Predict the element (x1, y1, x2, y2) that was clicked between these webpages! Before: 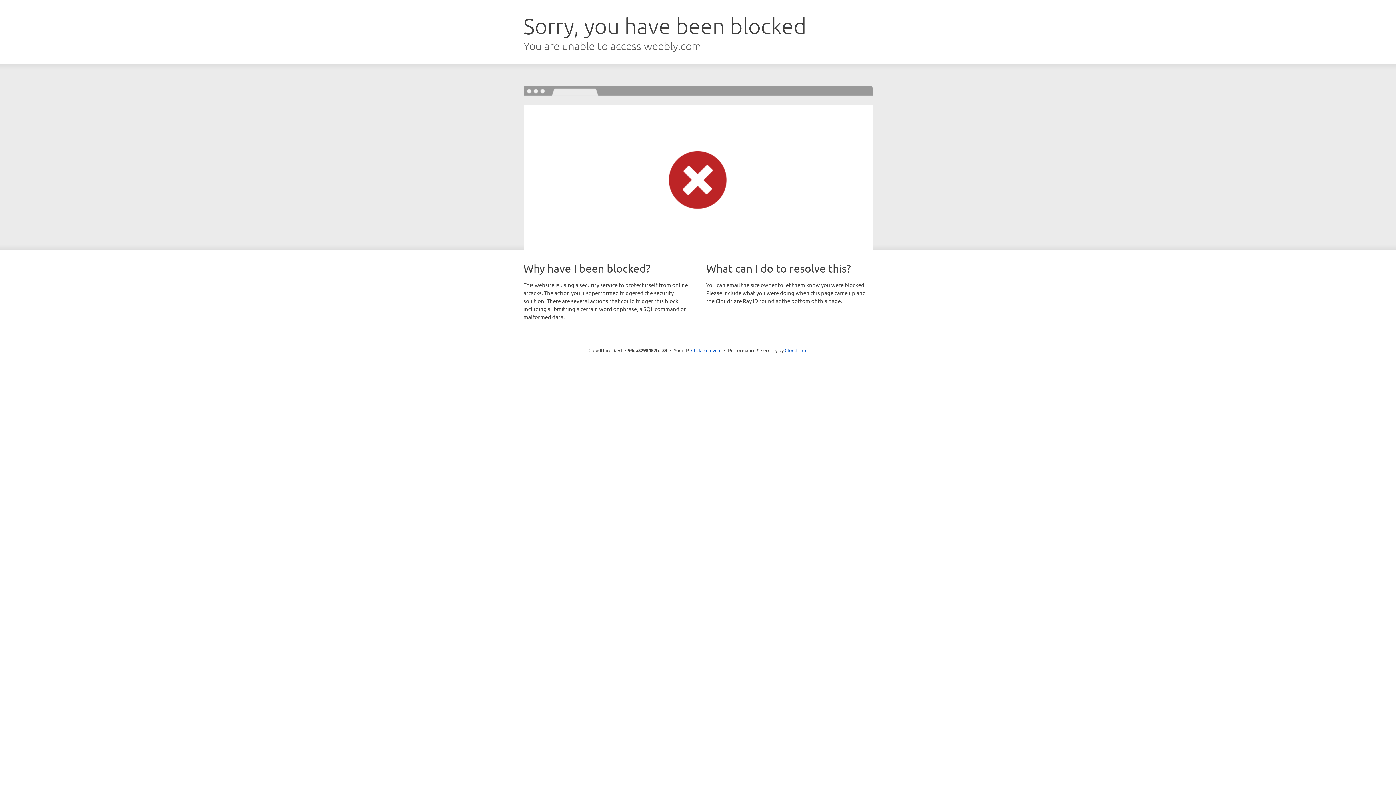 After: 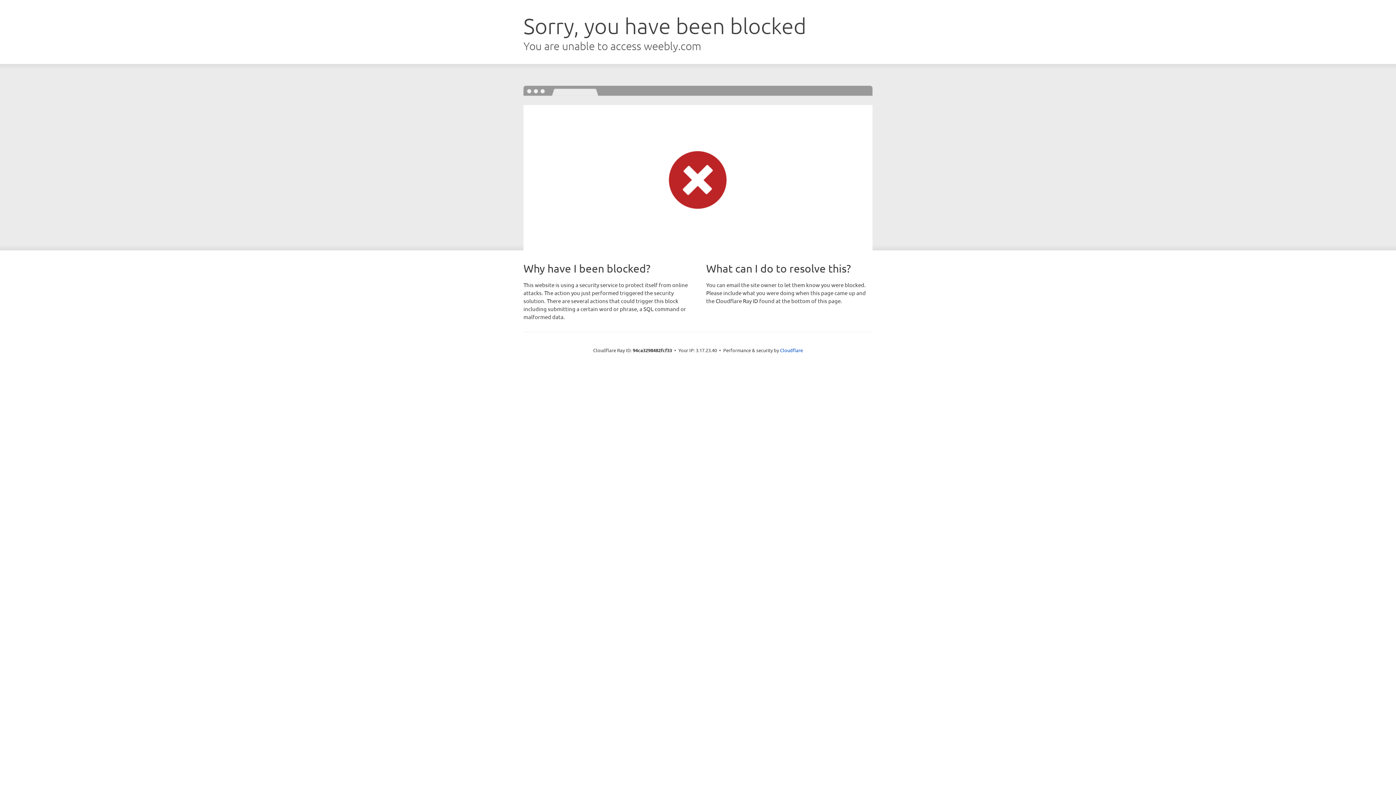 Action: label: Click to reveal bbox: (691, 346, 721, 353)